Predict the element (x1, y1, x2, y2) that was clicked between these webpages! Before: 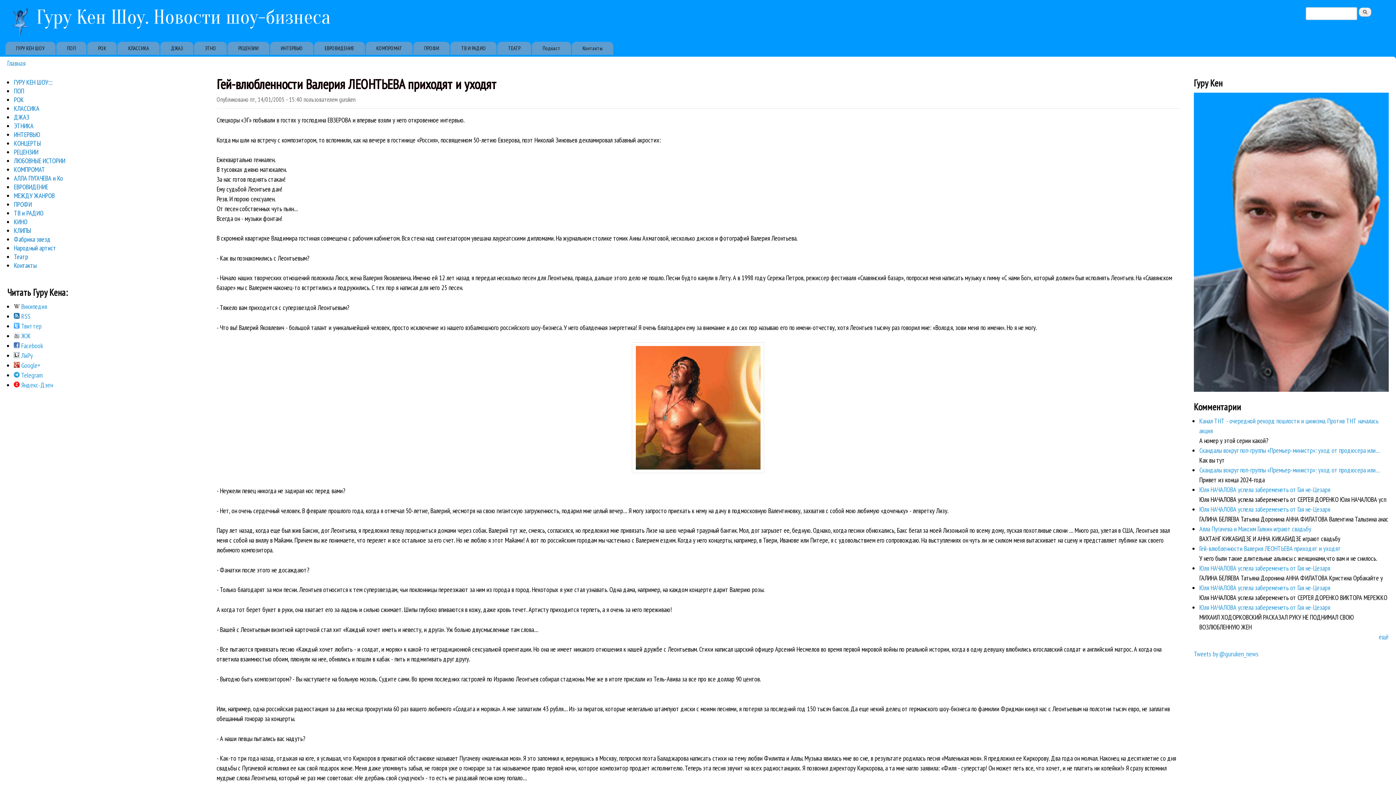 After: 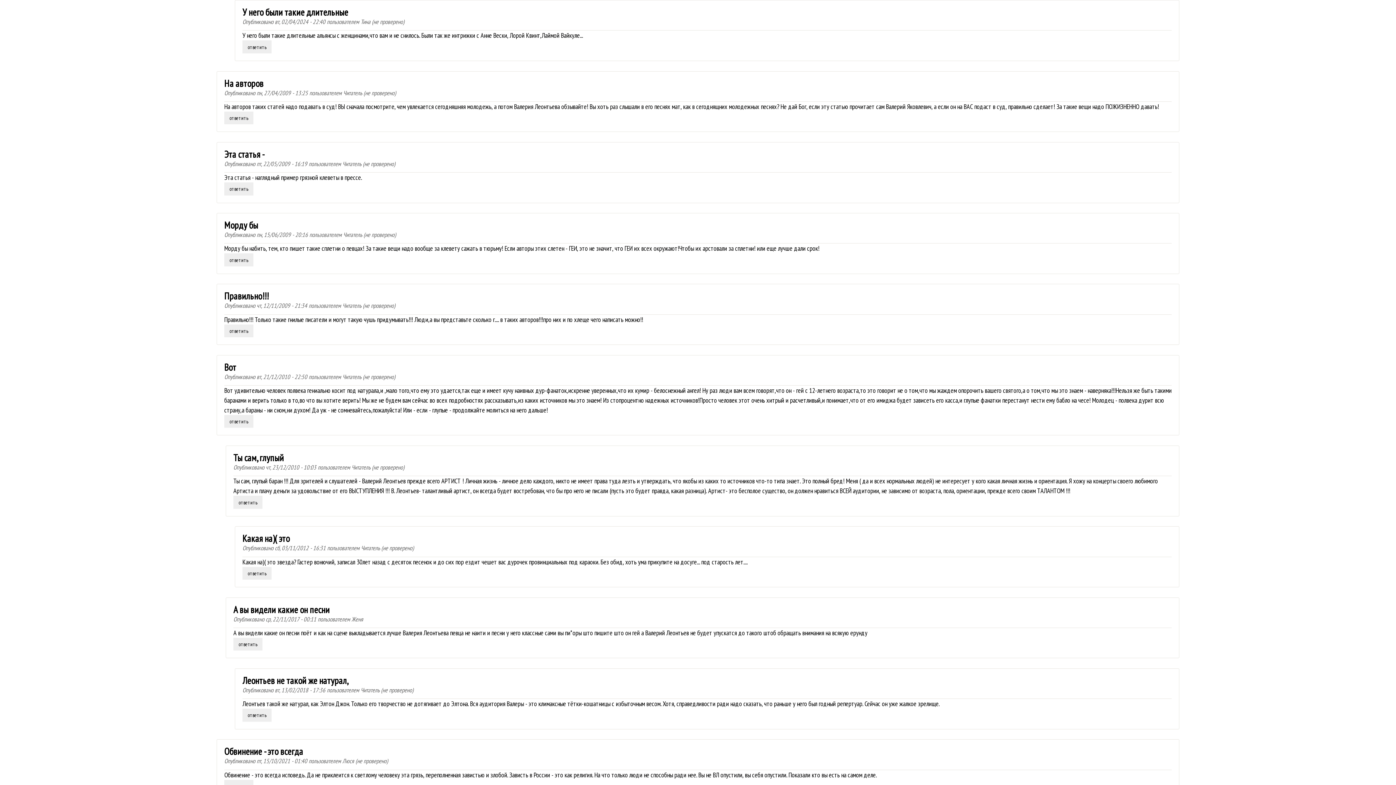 Action: bbox: (1199, 544, 1341, 553) label: Гей-влюбленности Валерия ЛЕОНТЬЕВА приходят и уходят